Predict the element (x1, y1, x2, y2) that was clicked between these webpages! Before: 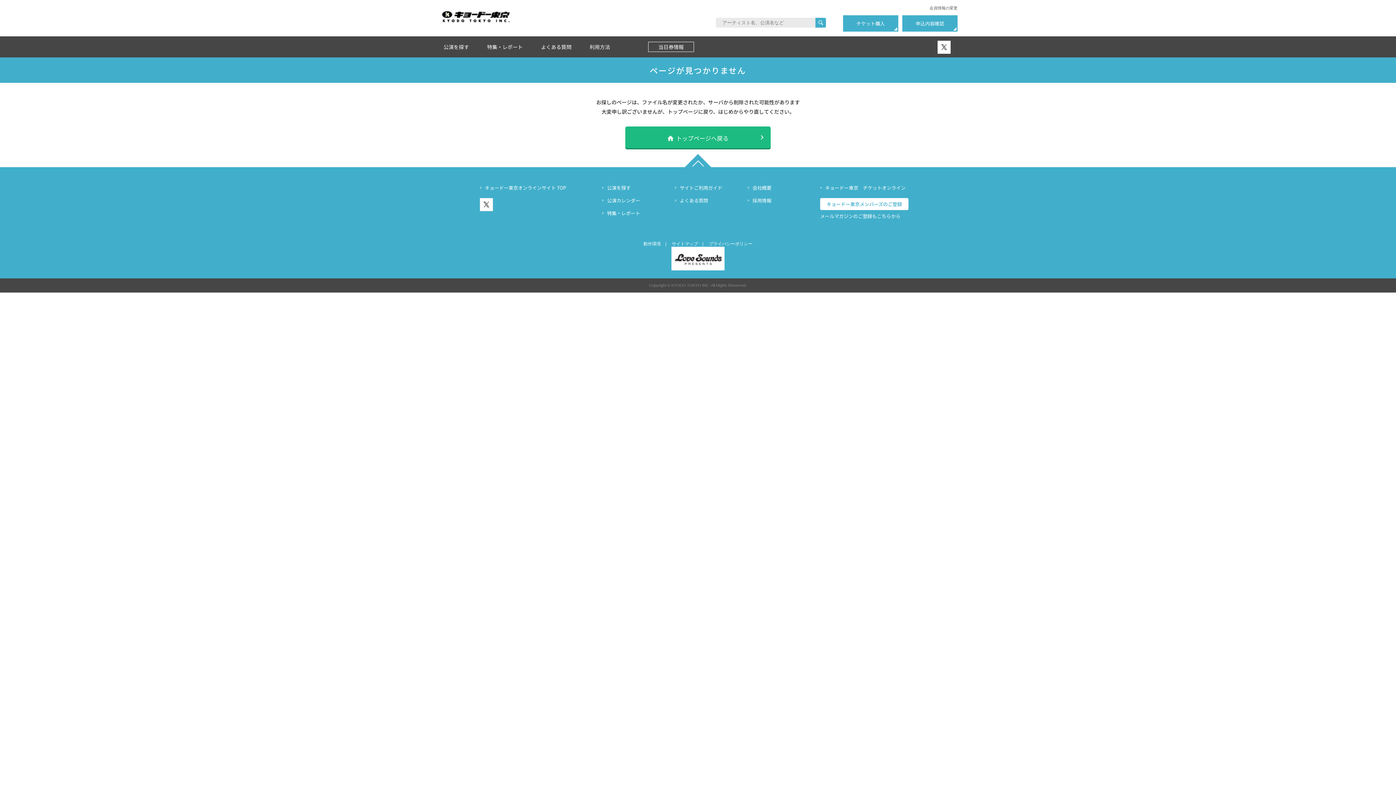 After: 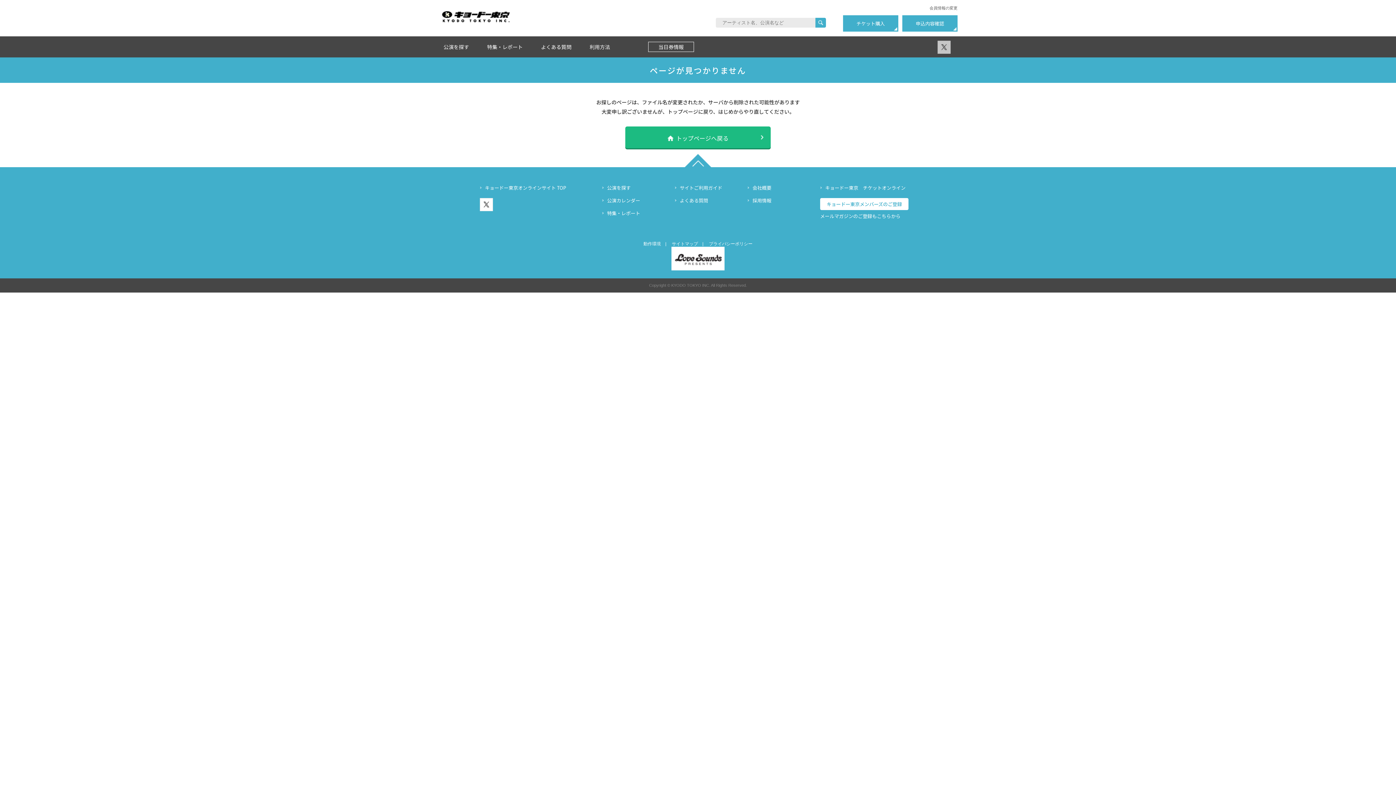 Action: bbox: (937, 48, 950, 53)